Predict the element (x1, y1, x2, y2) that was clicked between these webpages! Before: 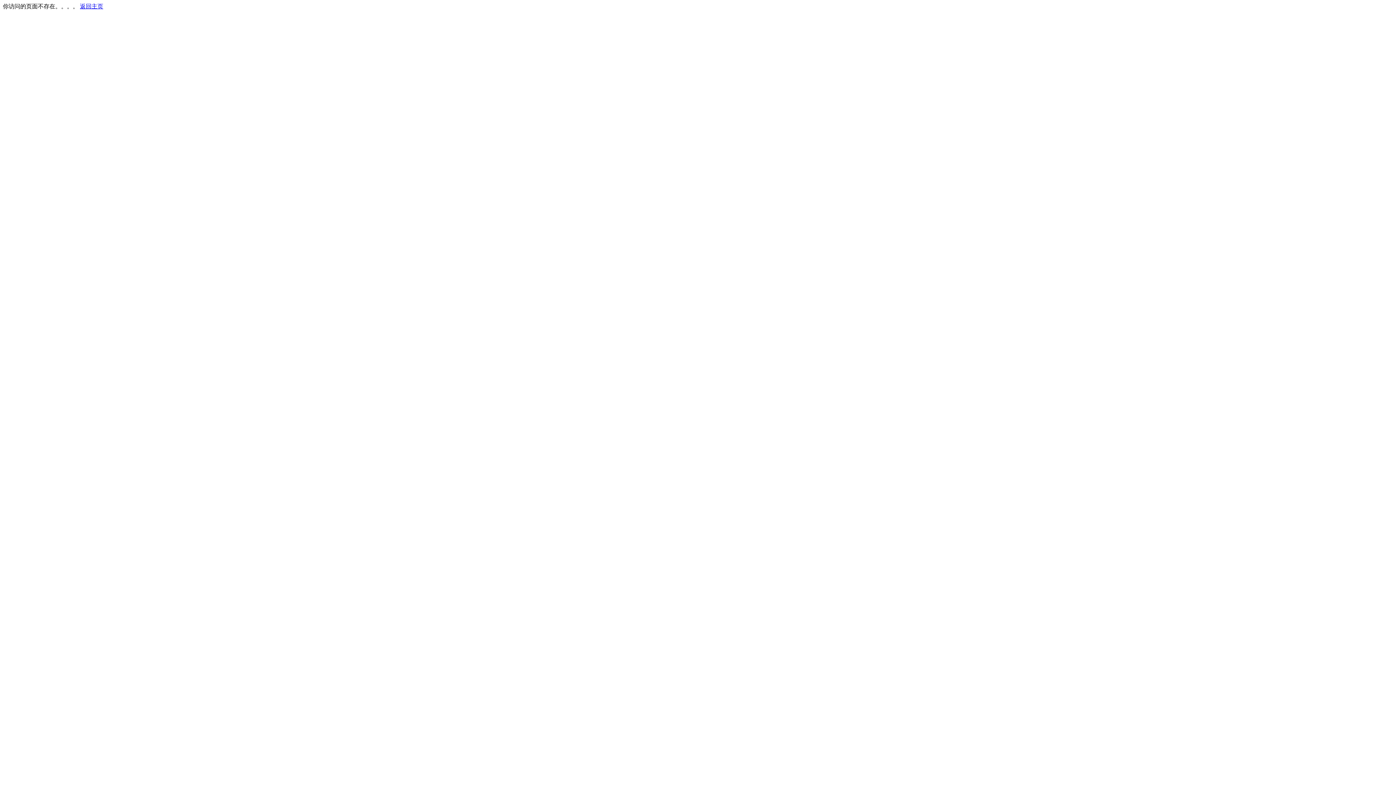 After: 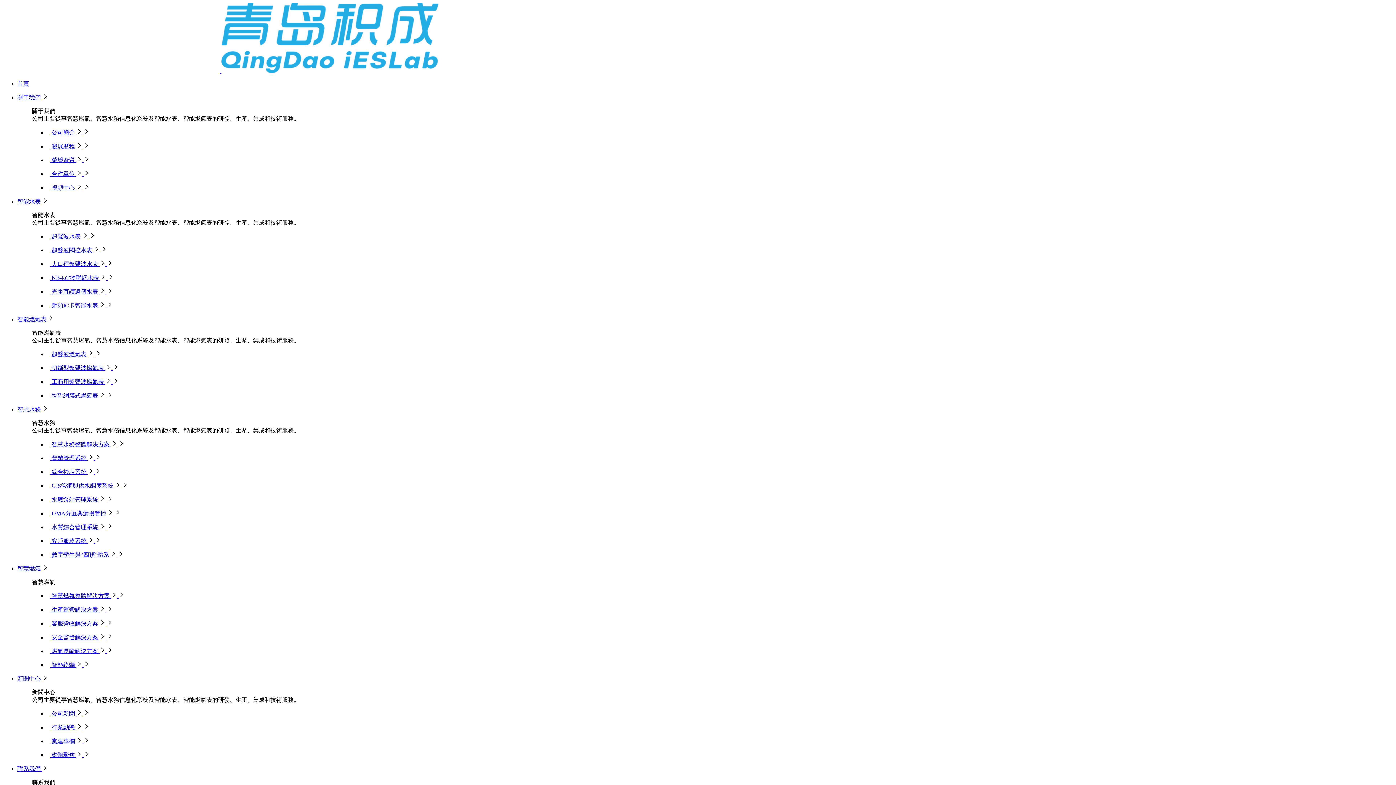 Action: label: 返回主页 bbox: (80, 3, 103, 9)